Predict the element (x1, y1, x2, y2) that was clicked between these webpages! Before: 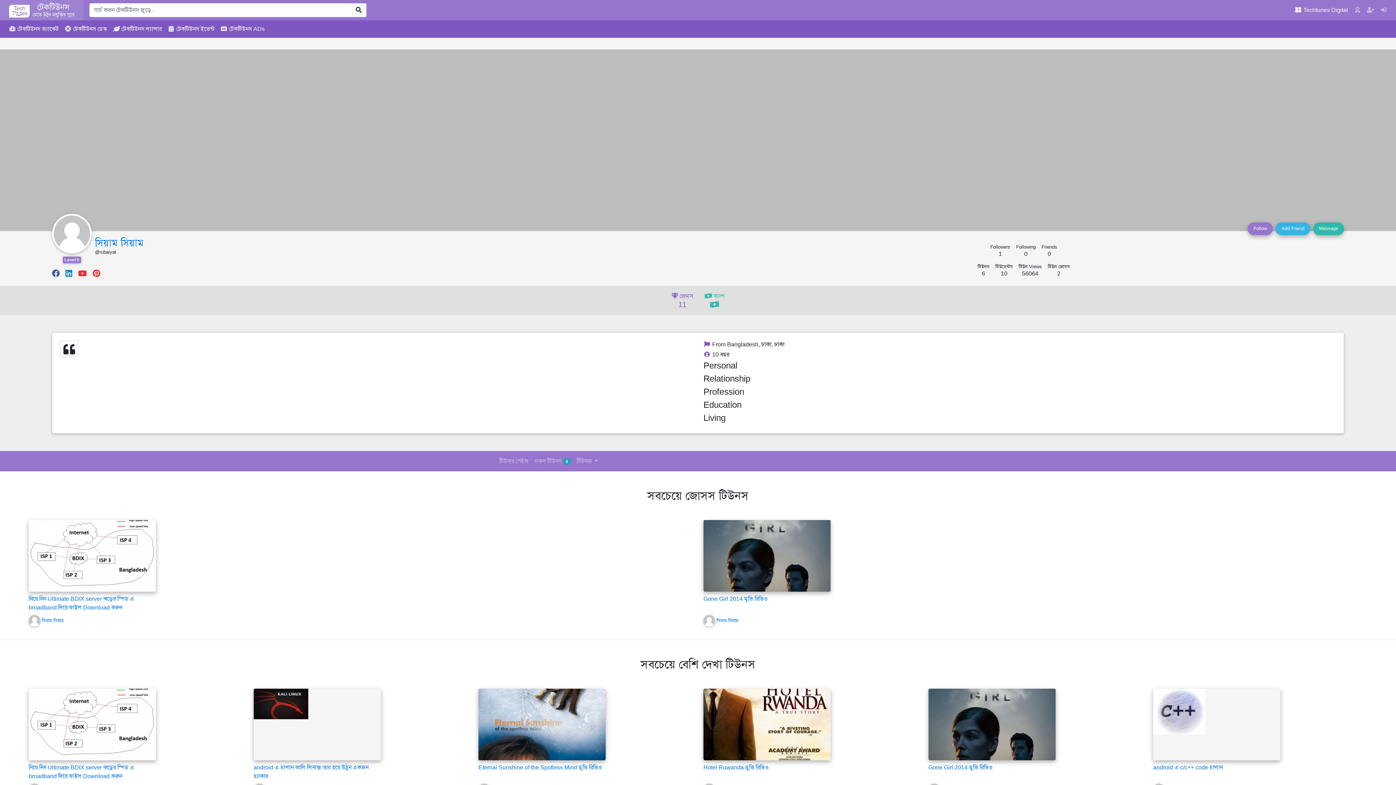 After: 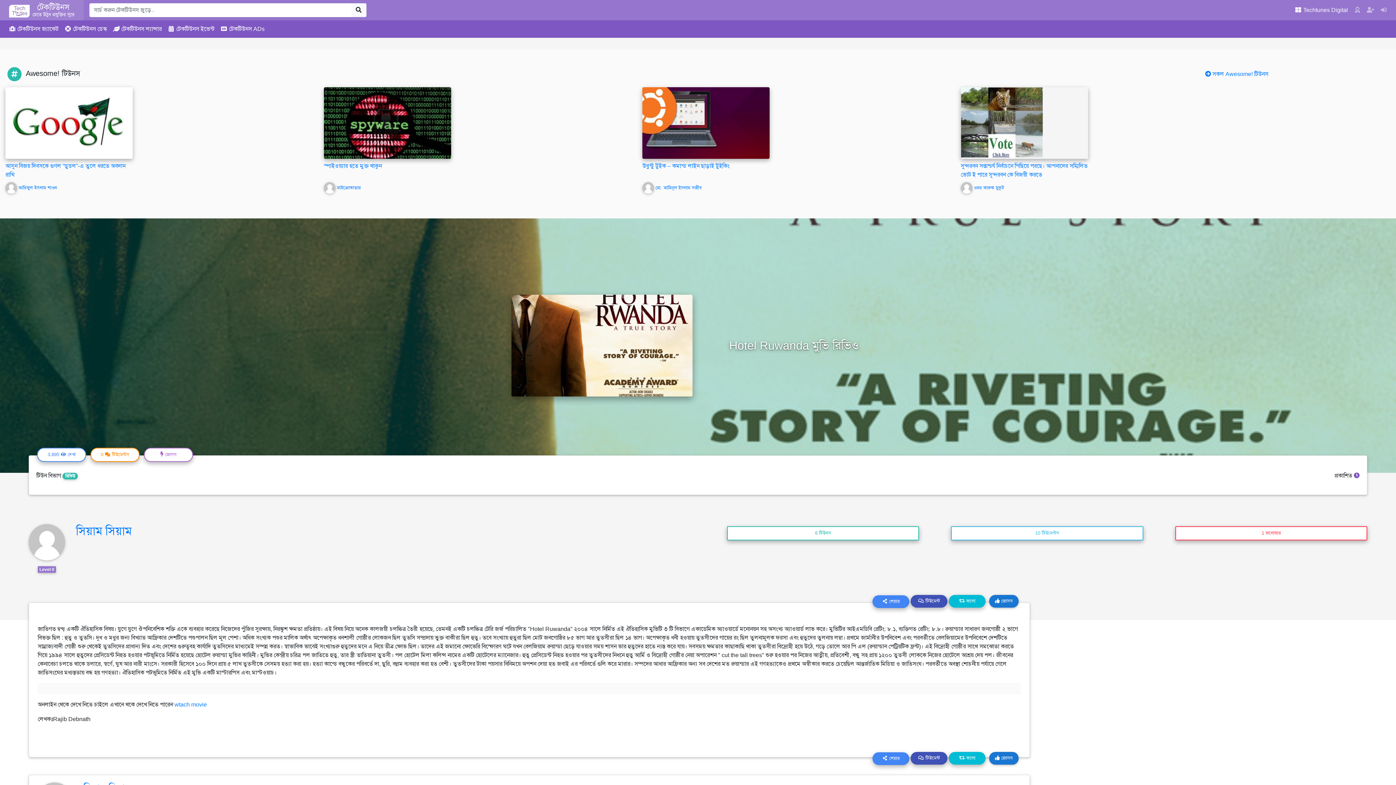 Action: bbox: (703, 720, 830, 728)